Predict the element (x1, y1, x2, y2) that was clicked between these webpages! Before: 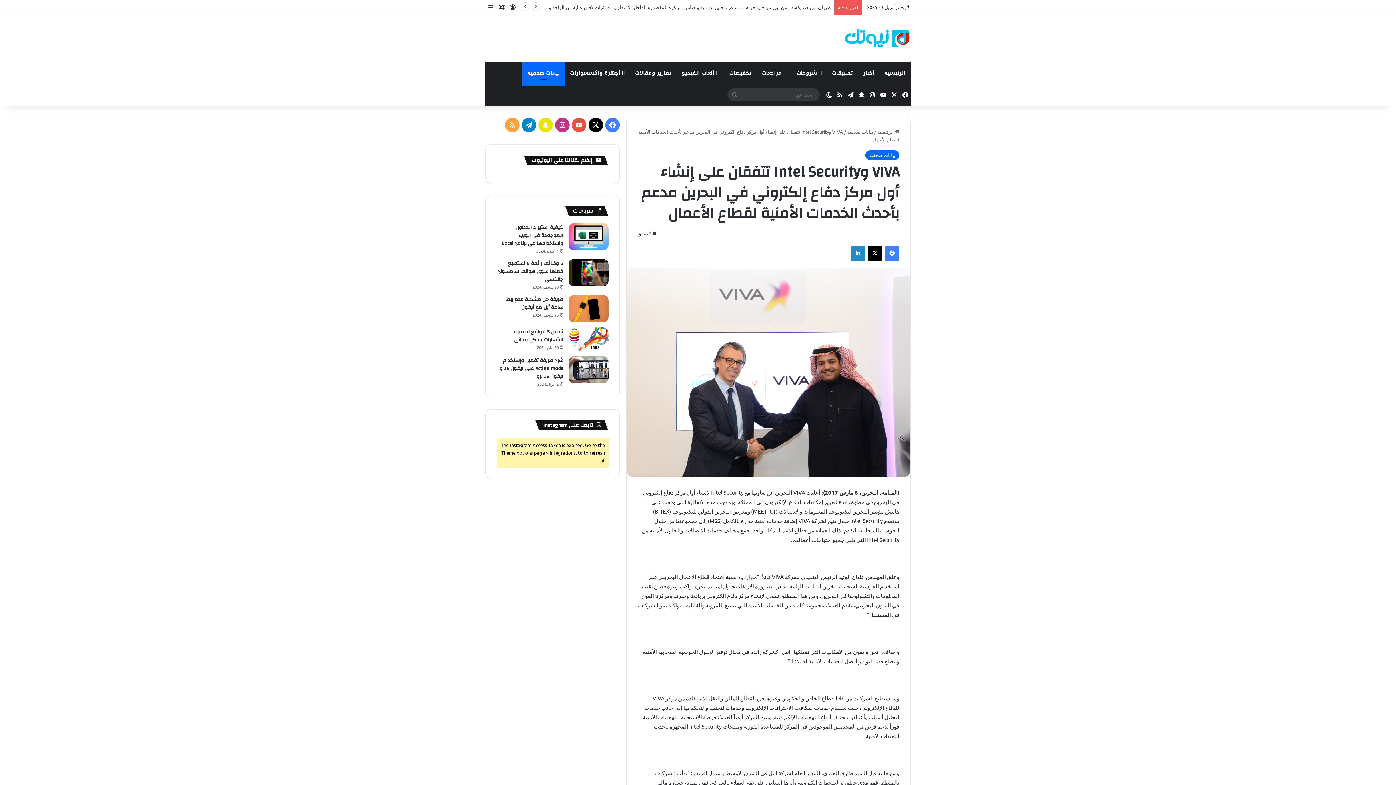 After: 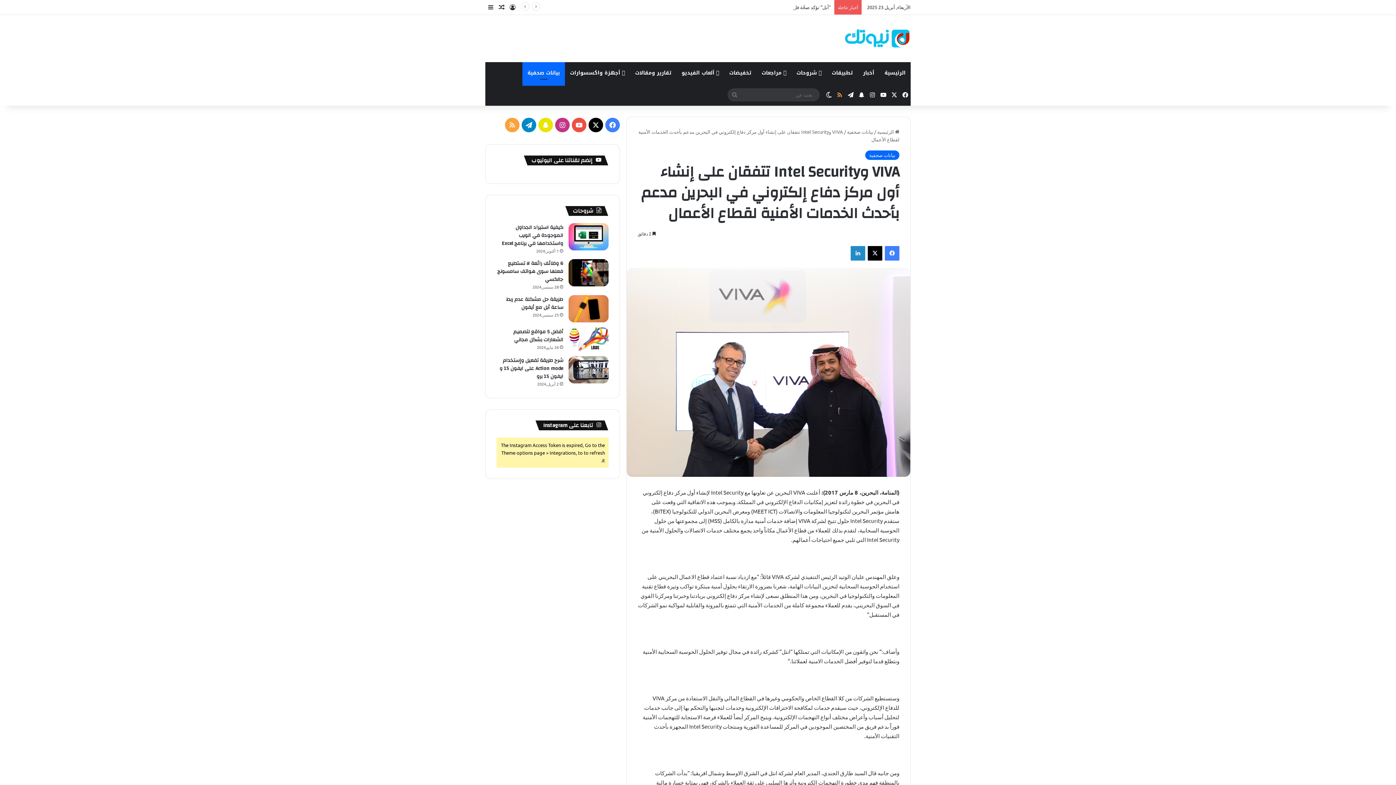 Action: bbox: (834, 84, 845, 105) label: ملخص الموقع RSS